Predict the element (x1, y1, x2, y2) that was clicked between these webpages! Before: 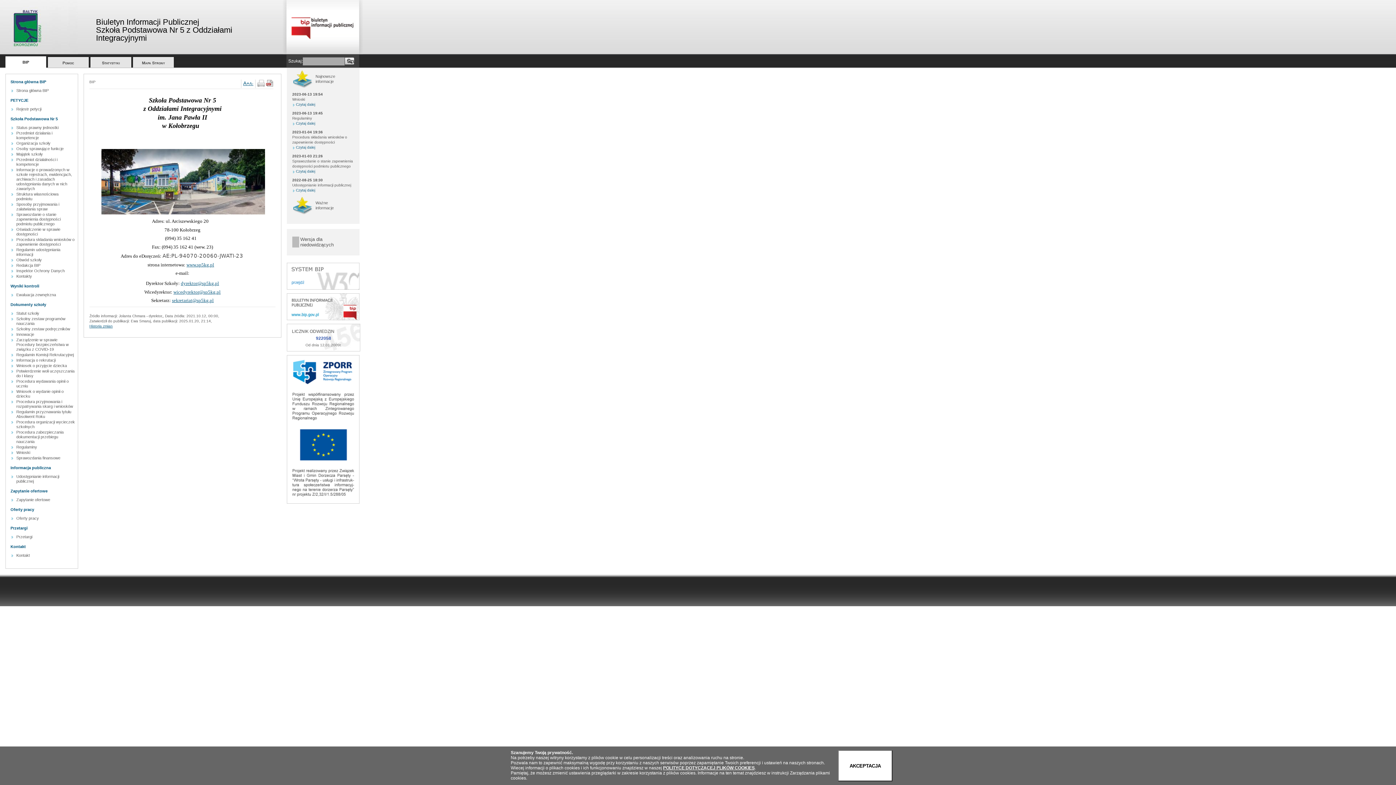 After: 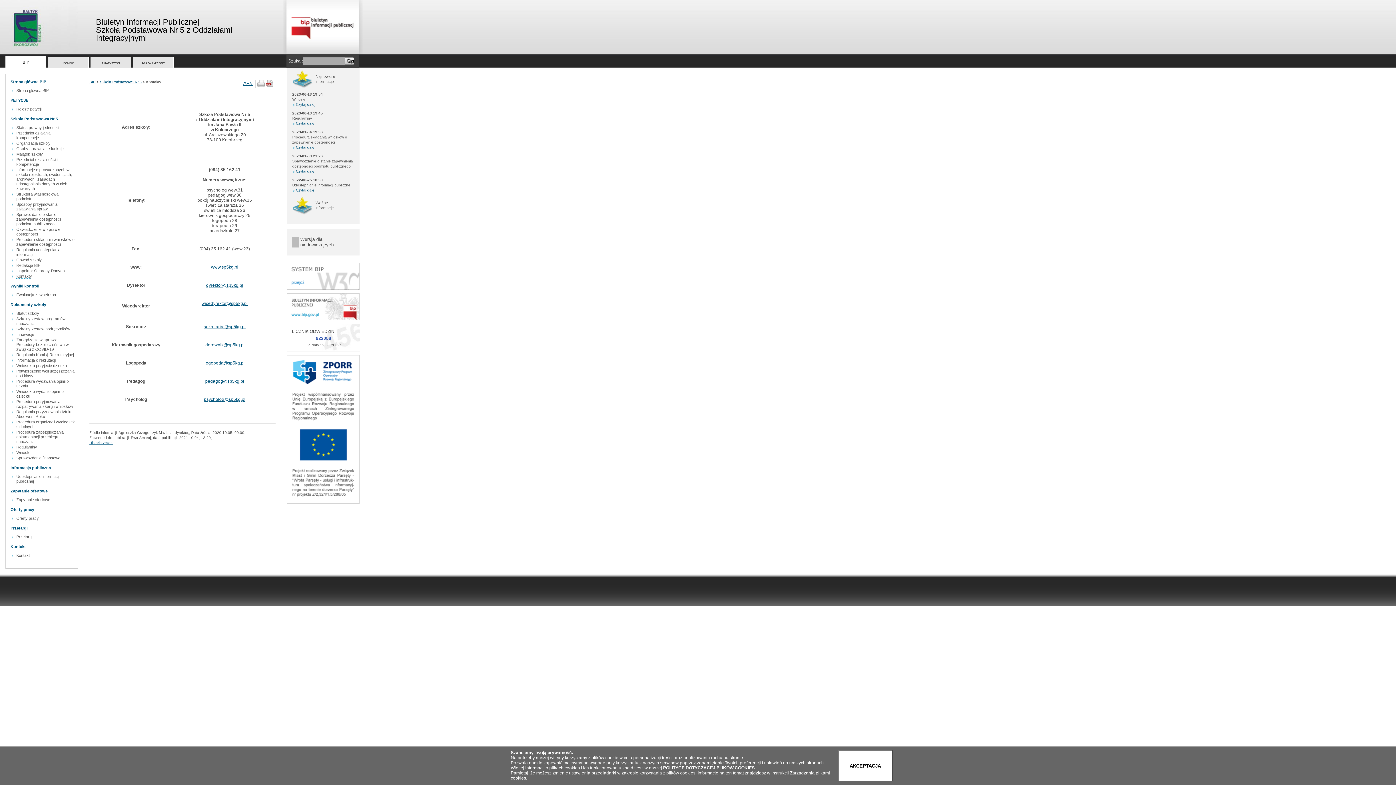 Action: label: Kontakty bbox: (16, 274, 32, 278)